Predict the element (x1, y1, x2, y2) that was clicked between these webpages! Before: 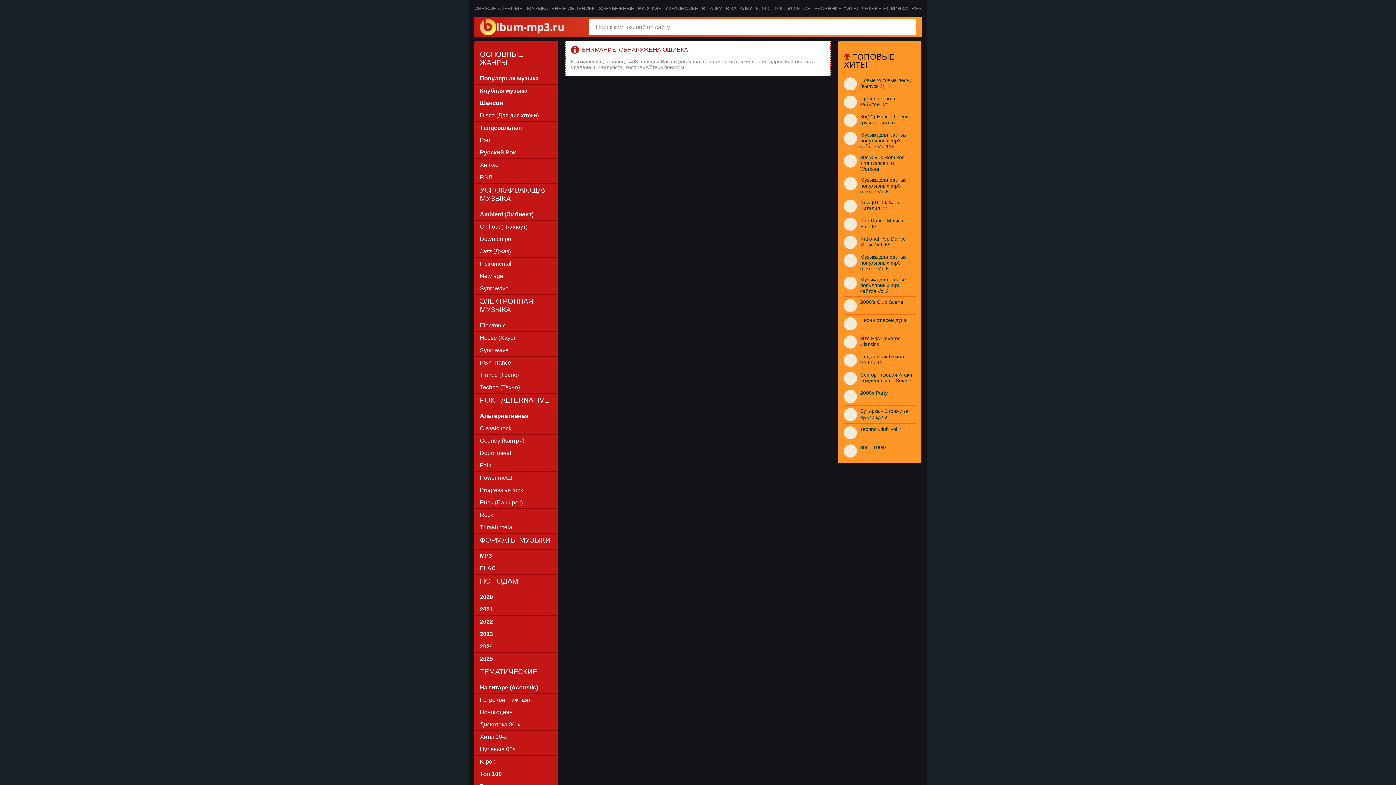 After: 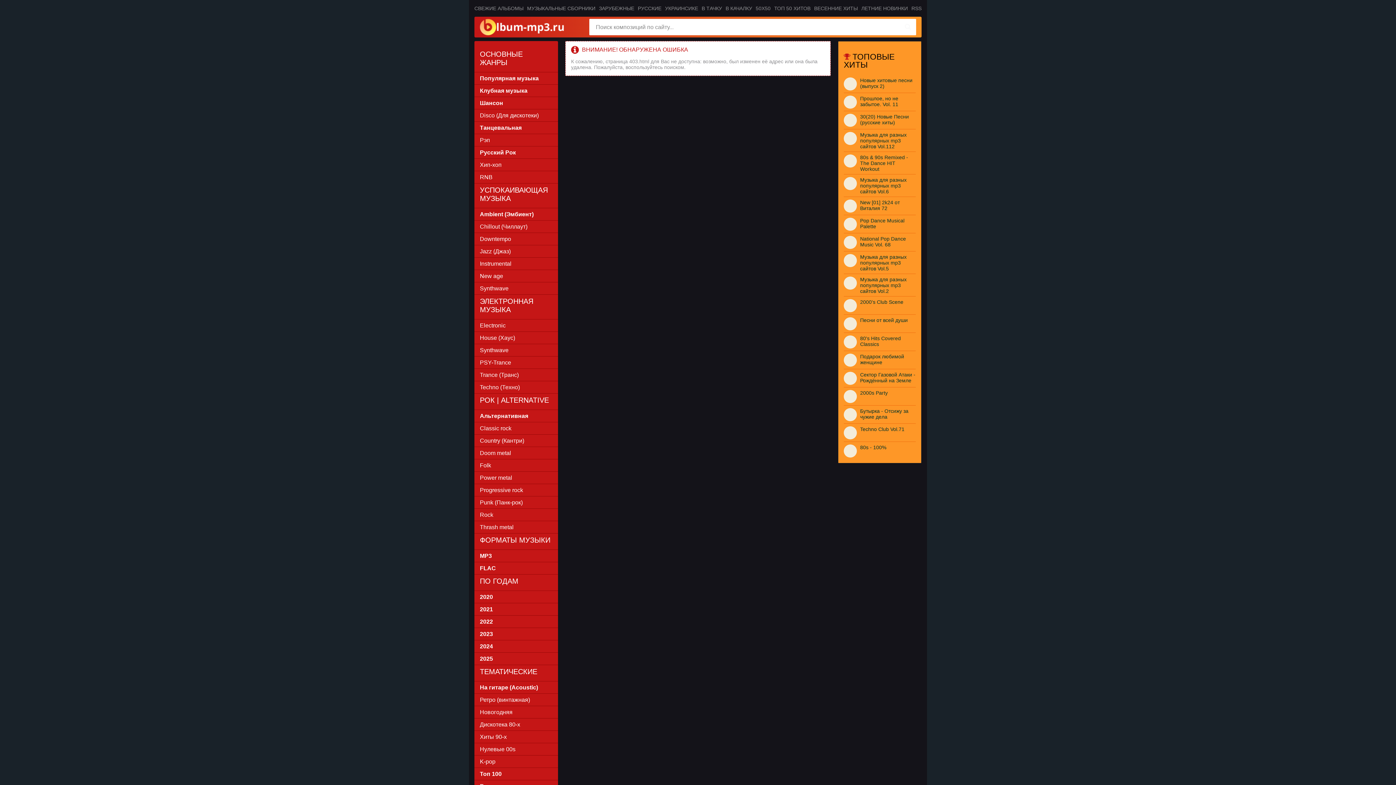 Action: label: В КАЧАЛКУ bbox: (725, 5, 752, 11)